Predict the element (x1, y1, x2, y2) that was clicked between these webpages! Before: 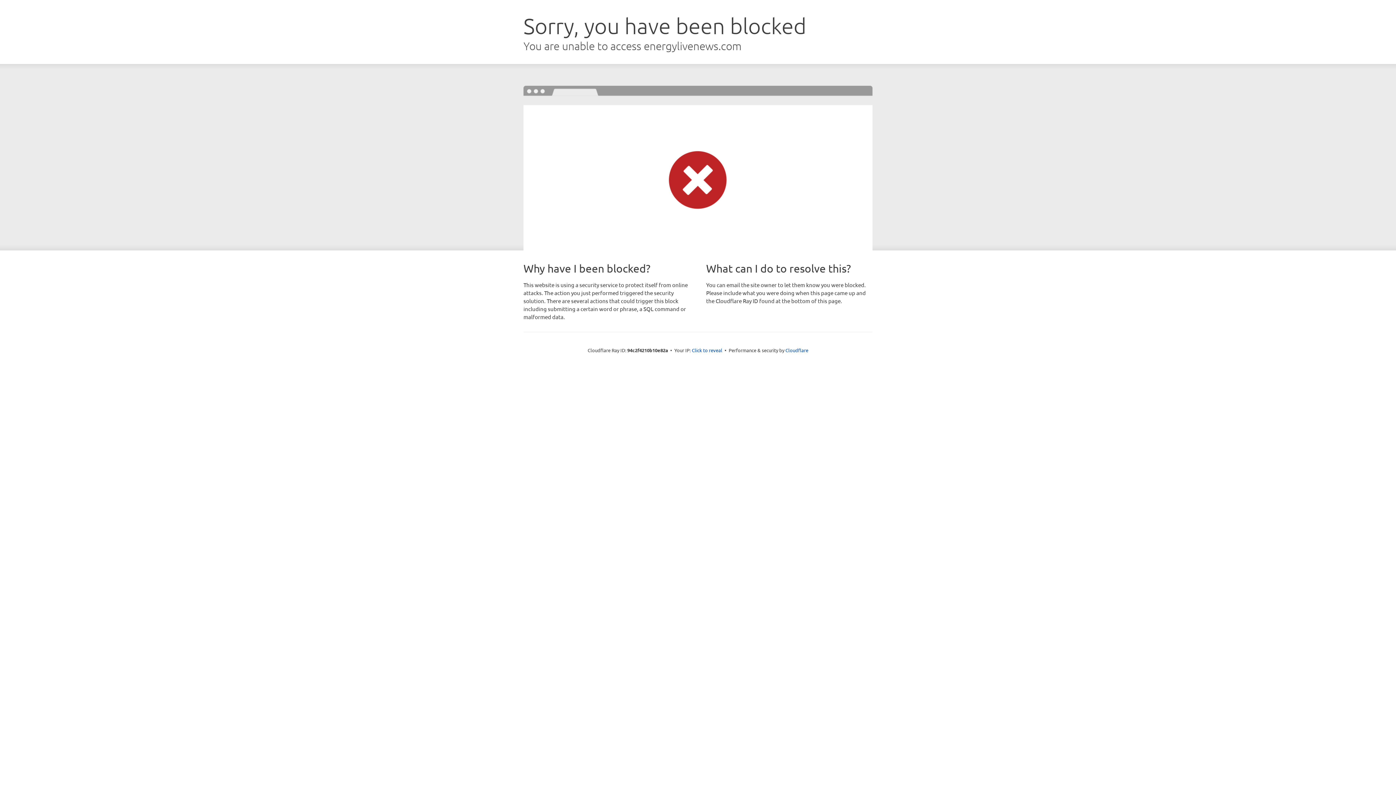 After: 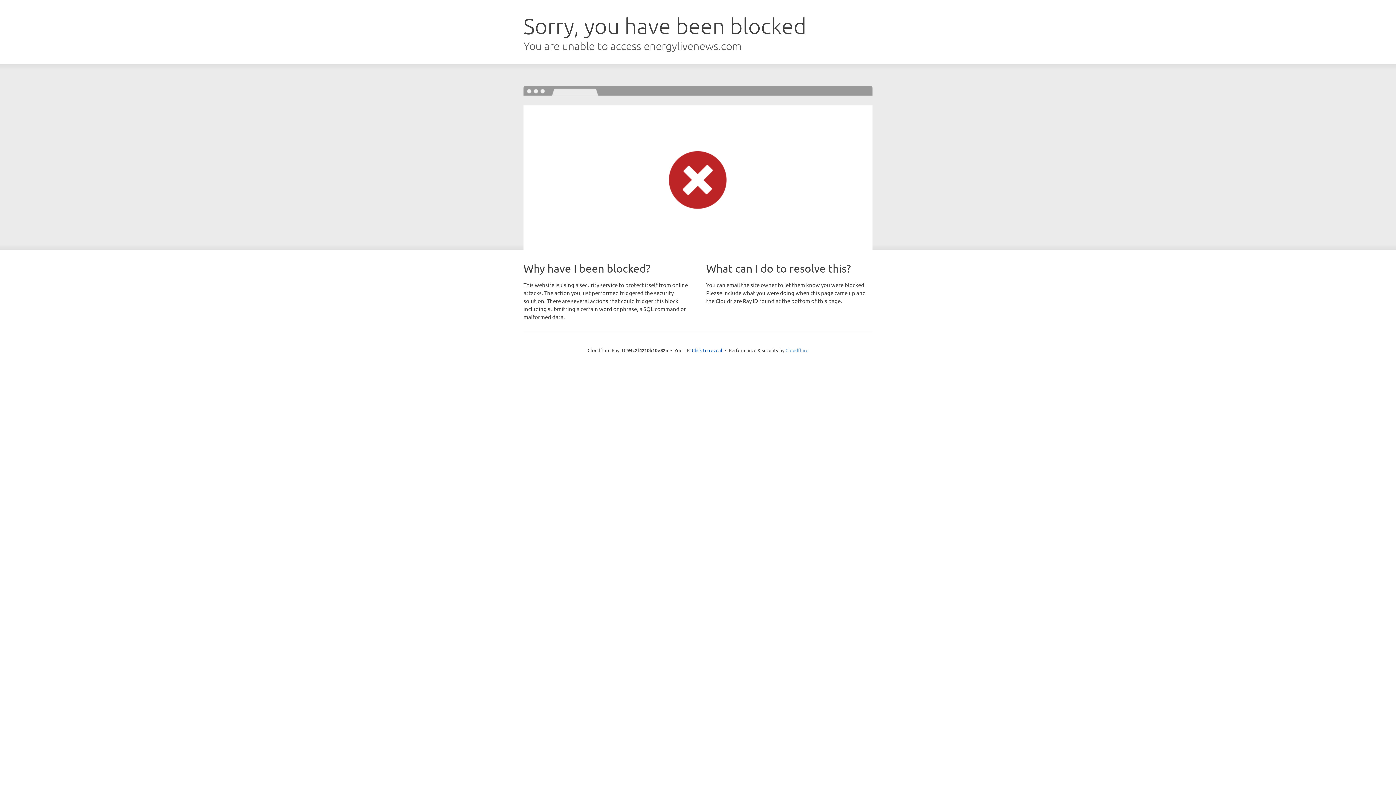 Action: bbox: (785, 347, 808, 353) label: Cloudflare